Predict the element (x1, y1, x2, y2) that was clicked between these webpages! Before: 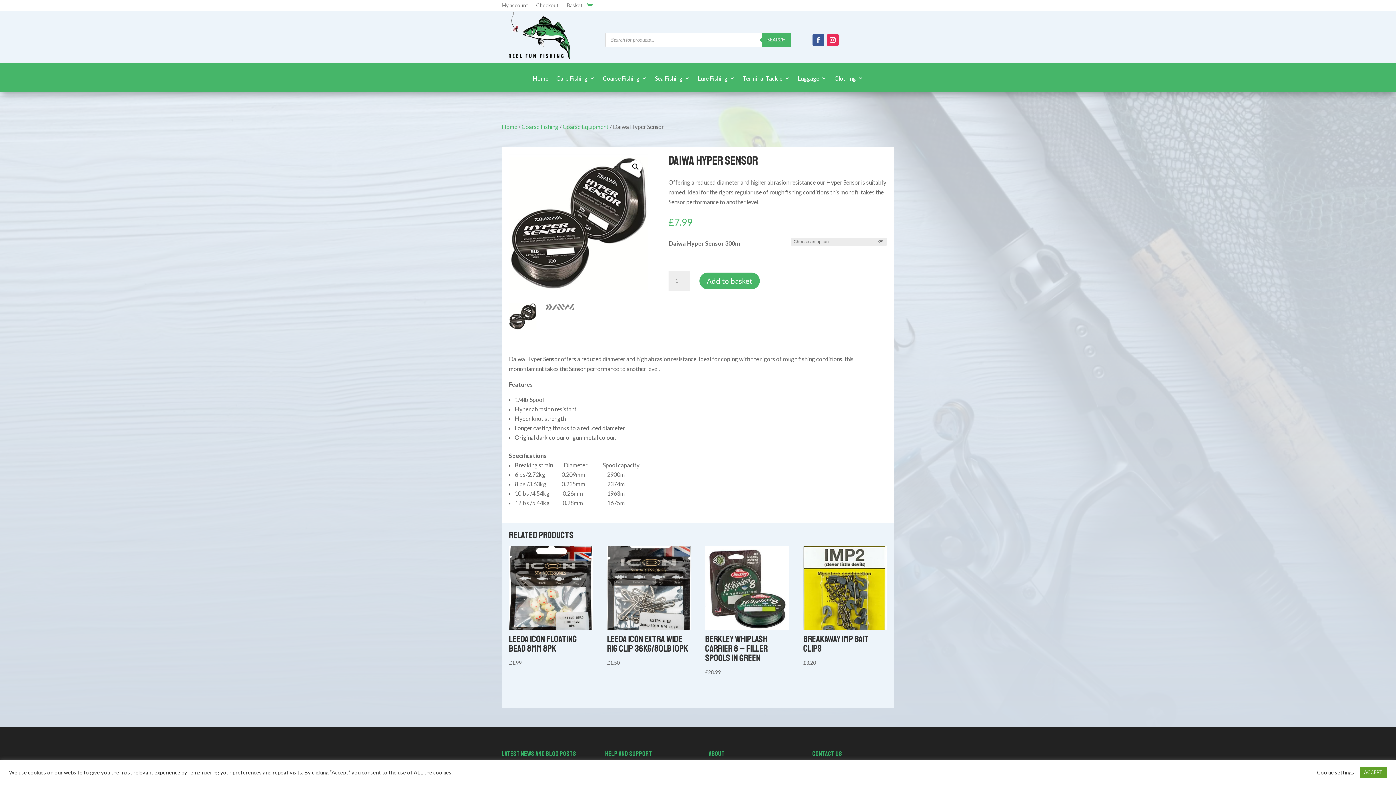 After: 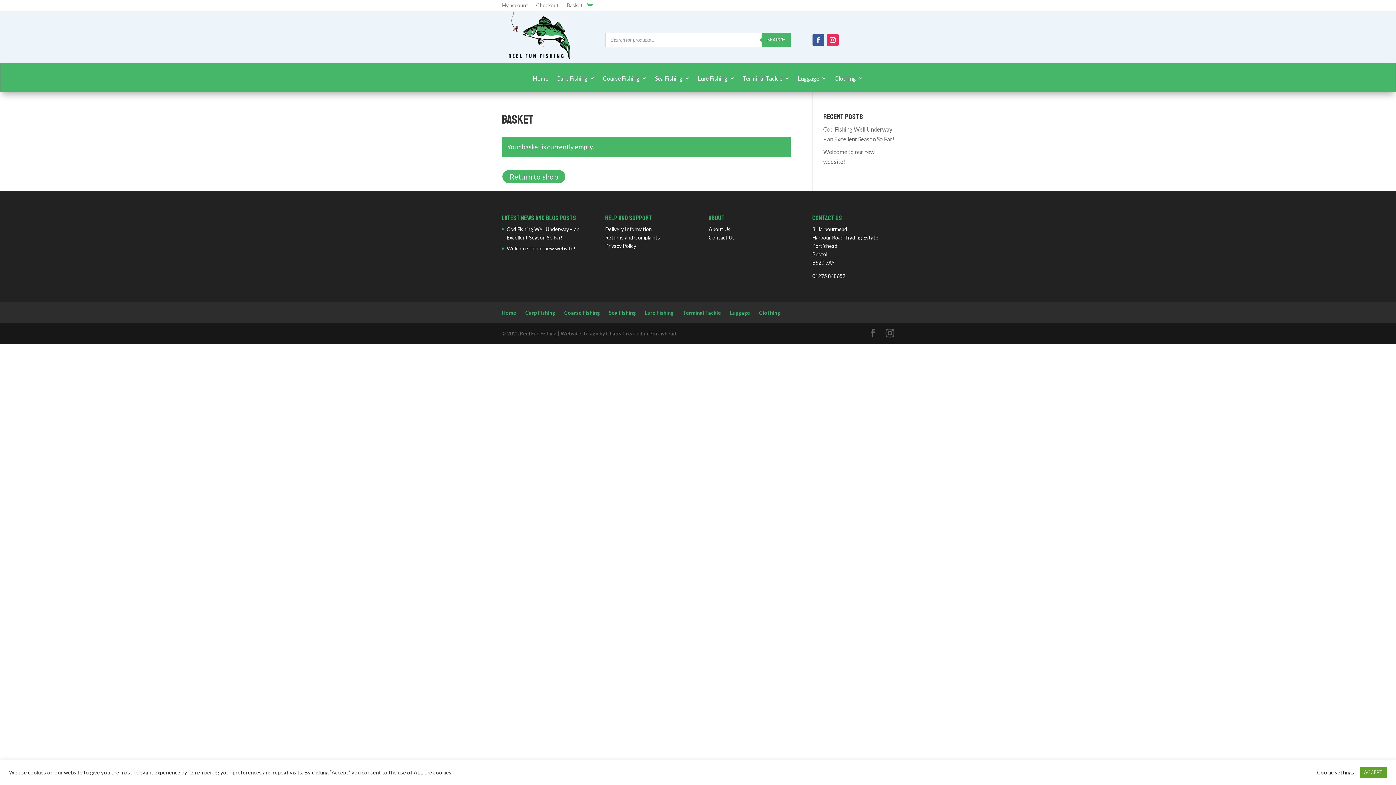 Action: label: Checkout bbox: (536, 2, 558, 10)